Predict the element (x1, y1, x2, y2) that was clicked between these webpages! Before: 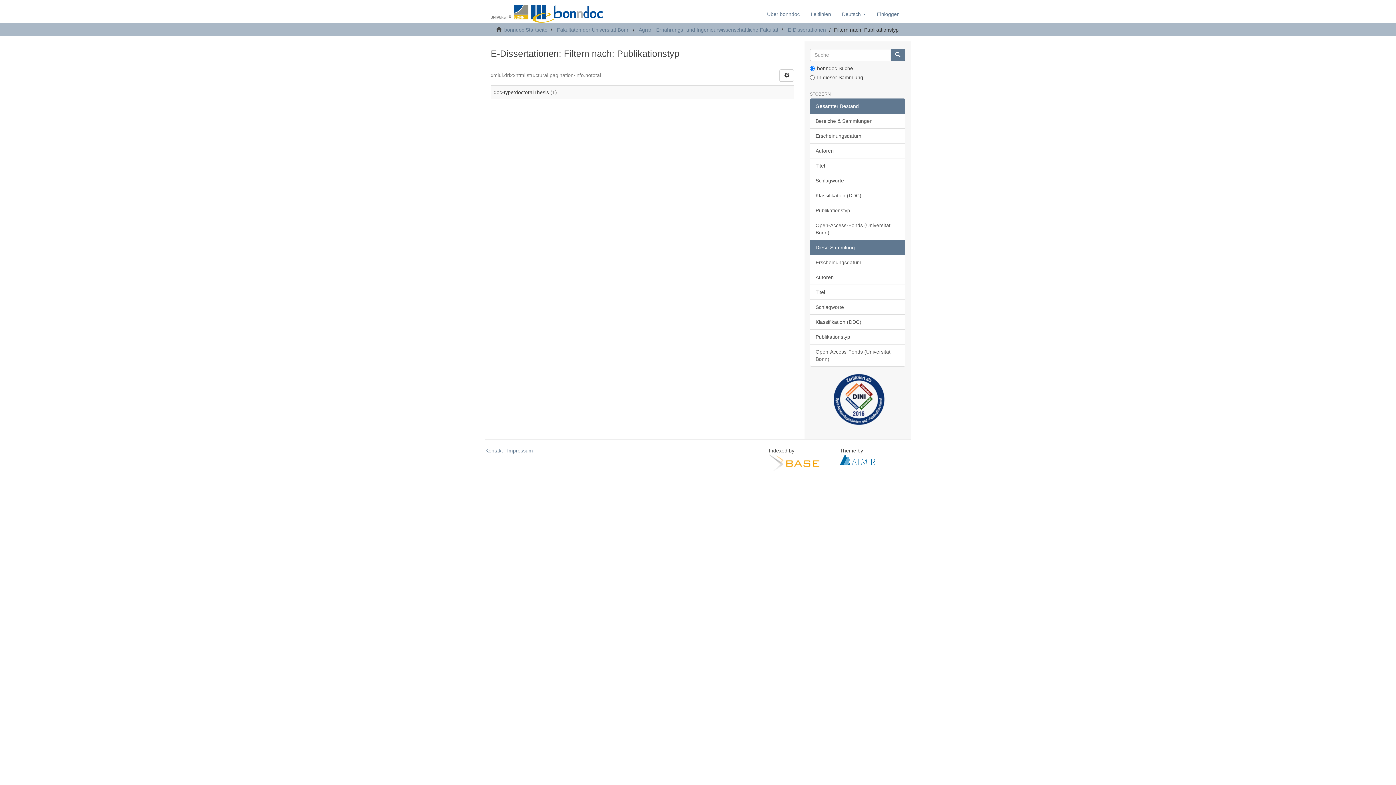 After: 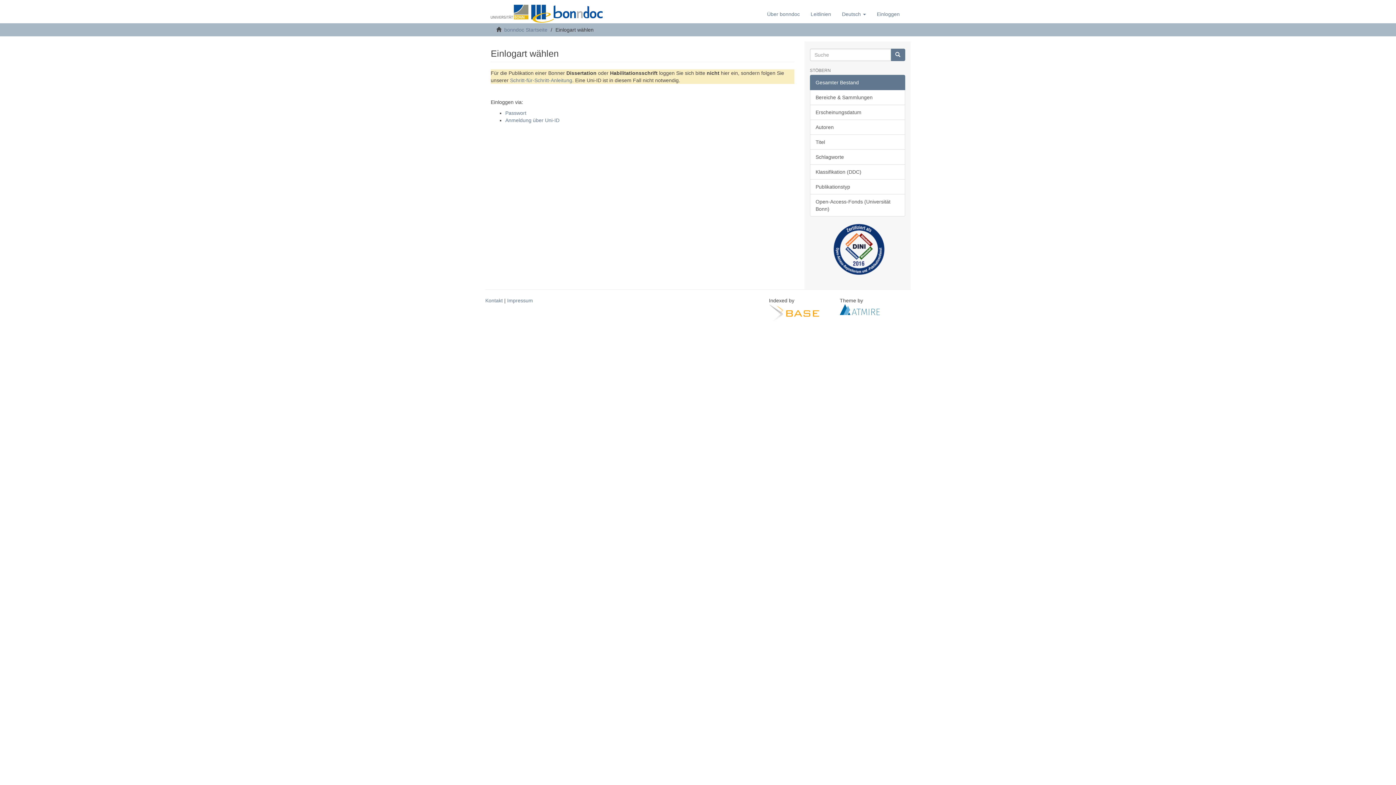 Action: label: Einloggen bbox: (871, 5, 905, 23)